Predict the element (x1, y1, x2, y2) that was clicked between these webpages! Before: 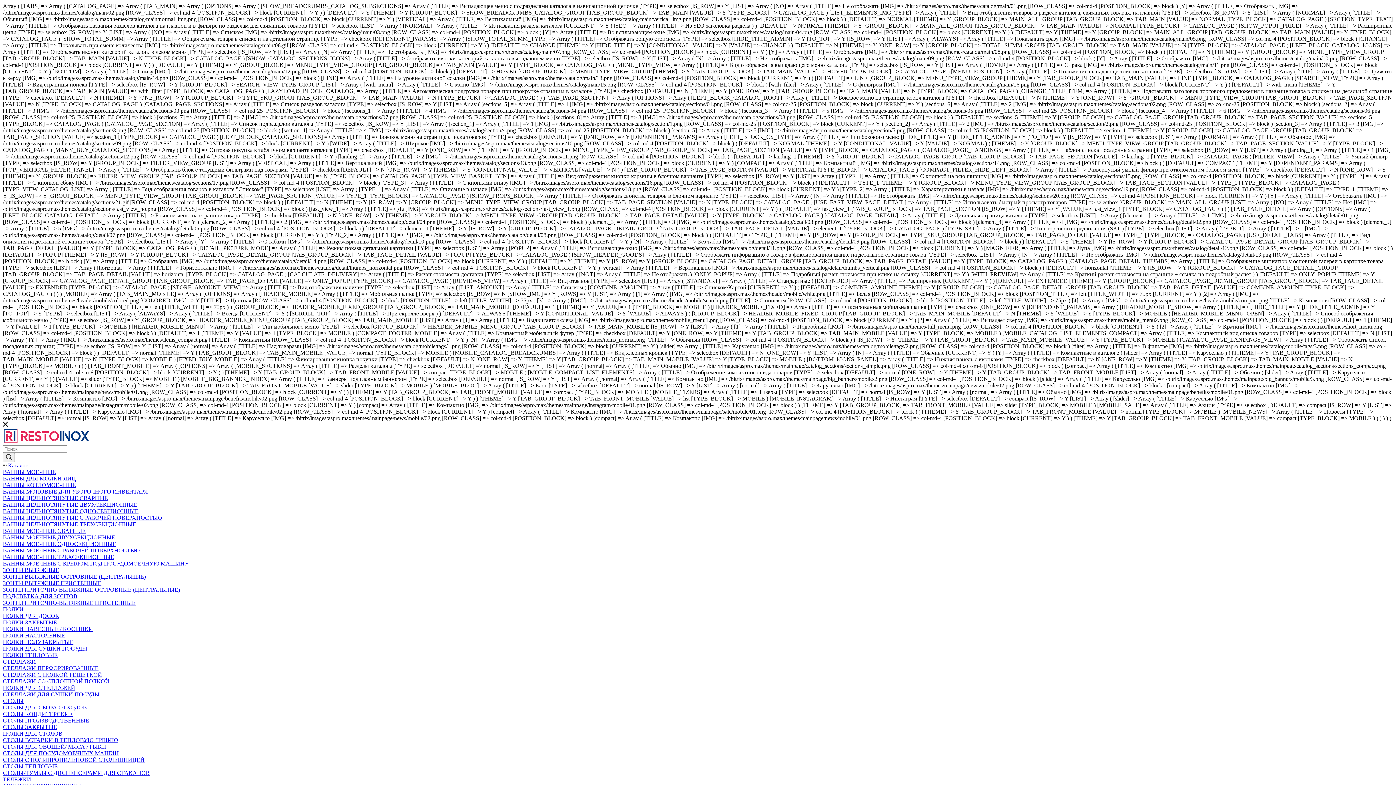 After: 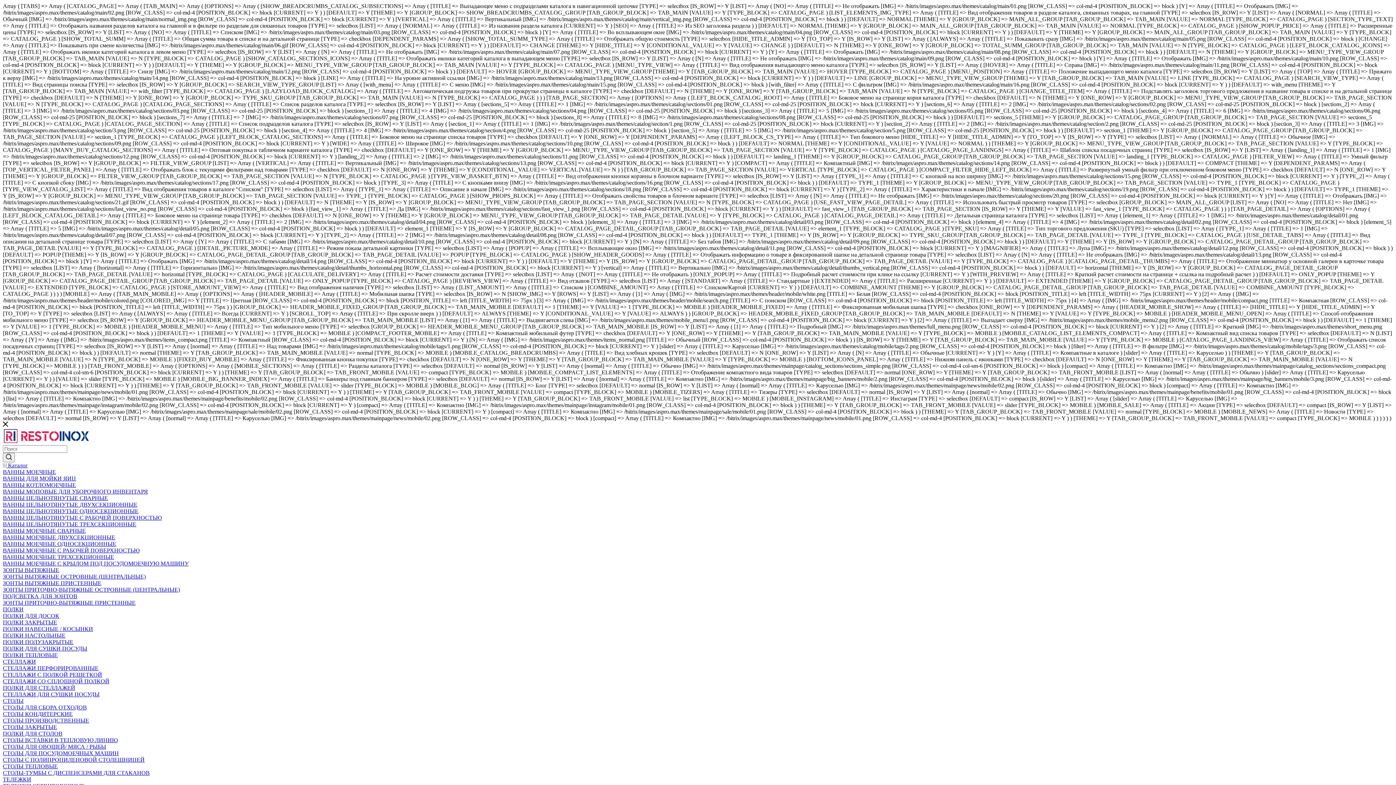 Action: label: ЗОНТЫ ПРИТОЧНО-ВЫТЯЖНЫЕ ОСТРОВНЫЕ (ЦЕНТРАЛЬНЫЕ) bbox: (2, 586, 180, 592)